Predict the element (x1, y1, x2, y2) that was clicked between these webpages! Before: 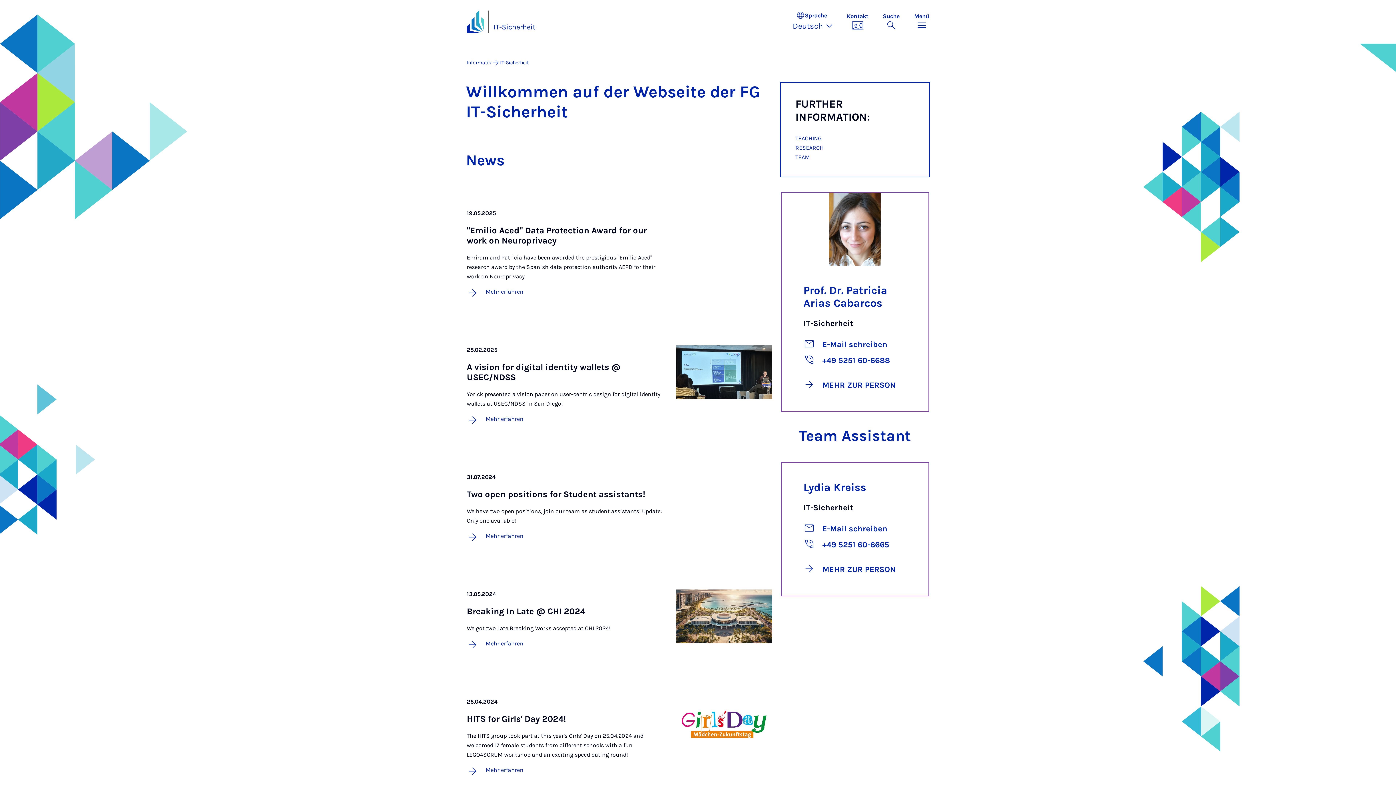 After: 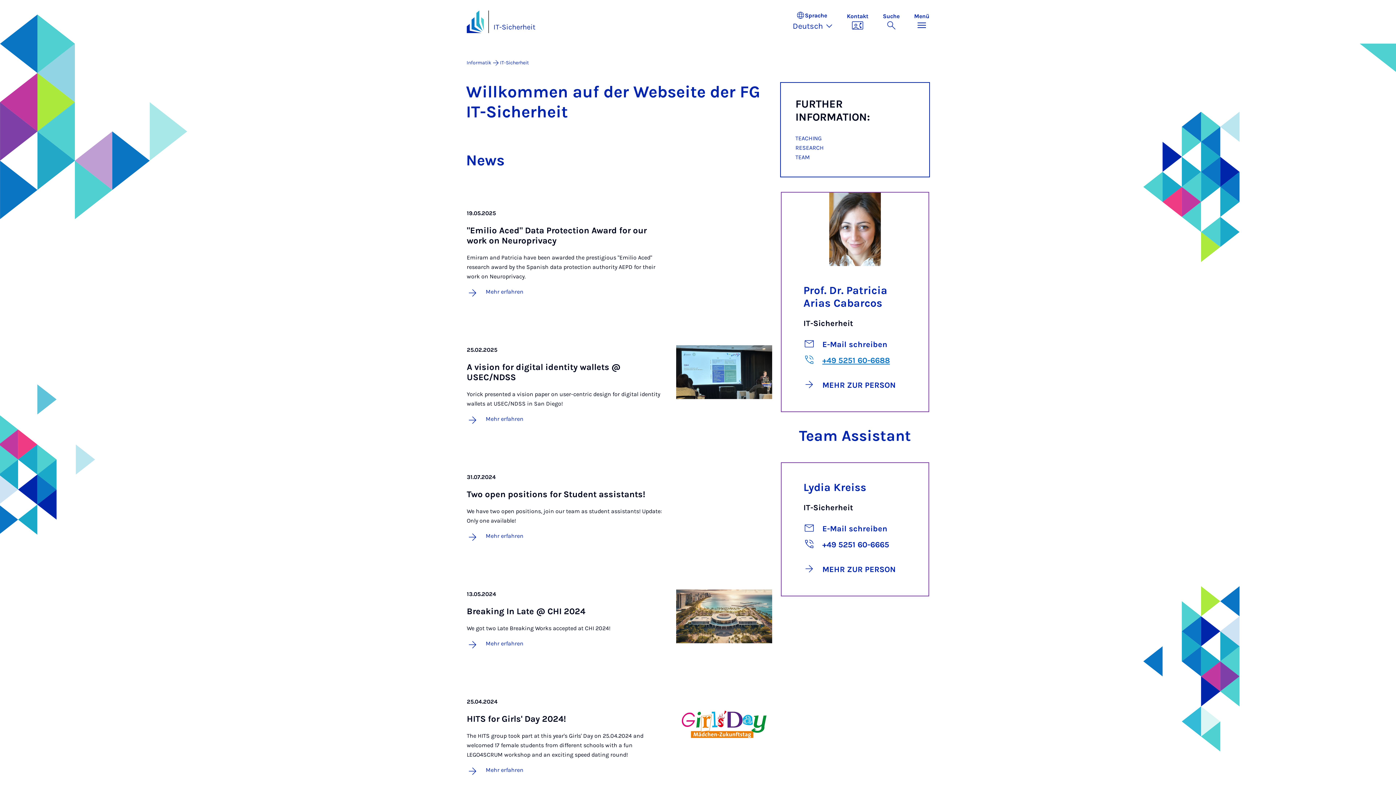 Action: bbox: (803, 354, 906, 367) label: +49 5251 60-6688